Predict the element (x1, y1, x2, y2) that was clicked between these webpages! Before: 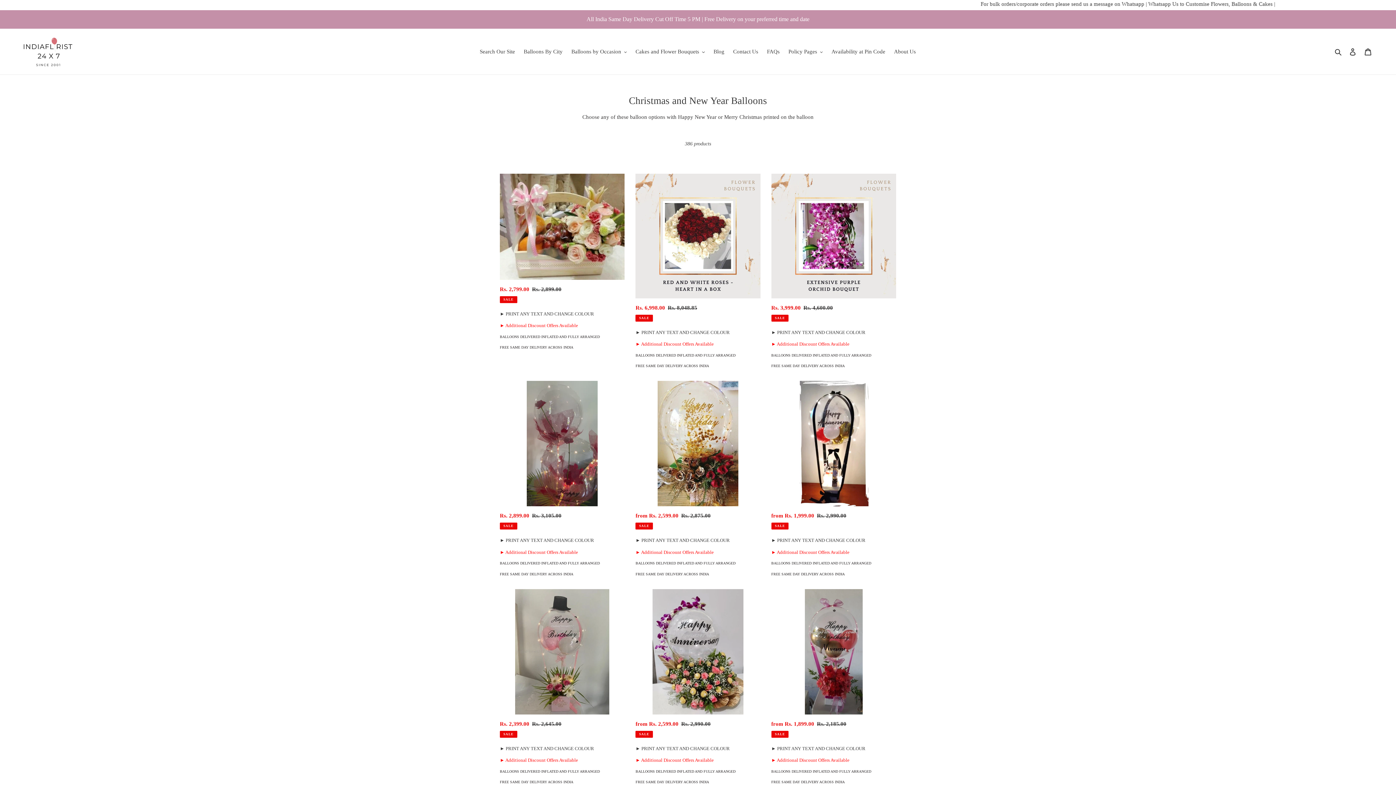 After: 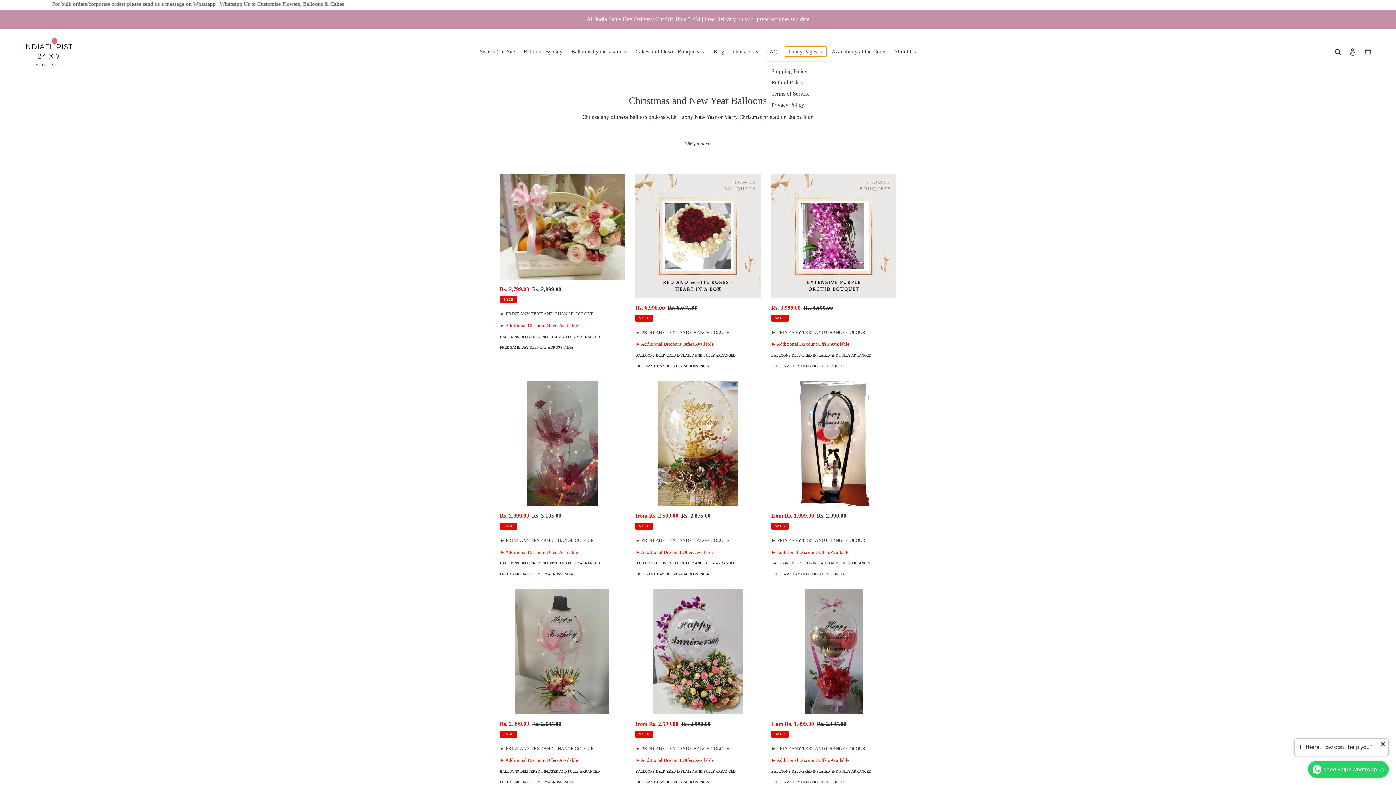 Action: label: Policy Pages bbox: (785, 46, 826, 56)